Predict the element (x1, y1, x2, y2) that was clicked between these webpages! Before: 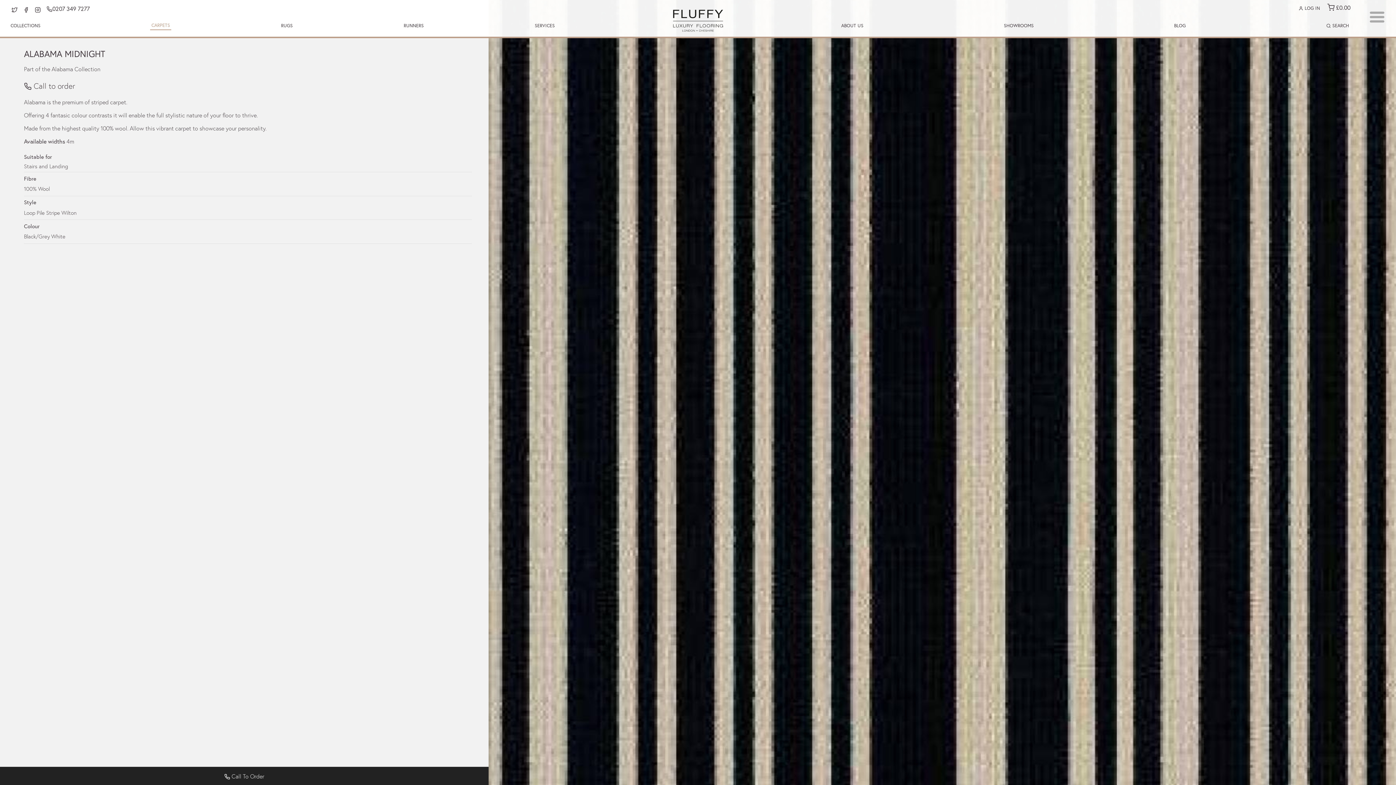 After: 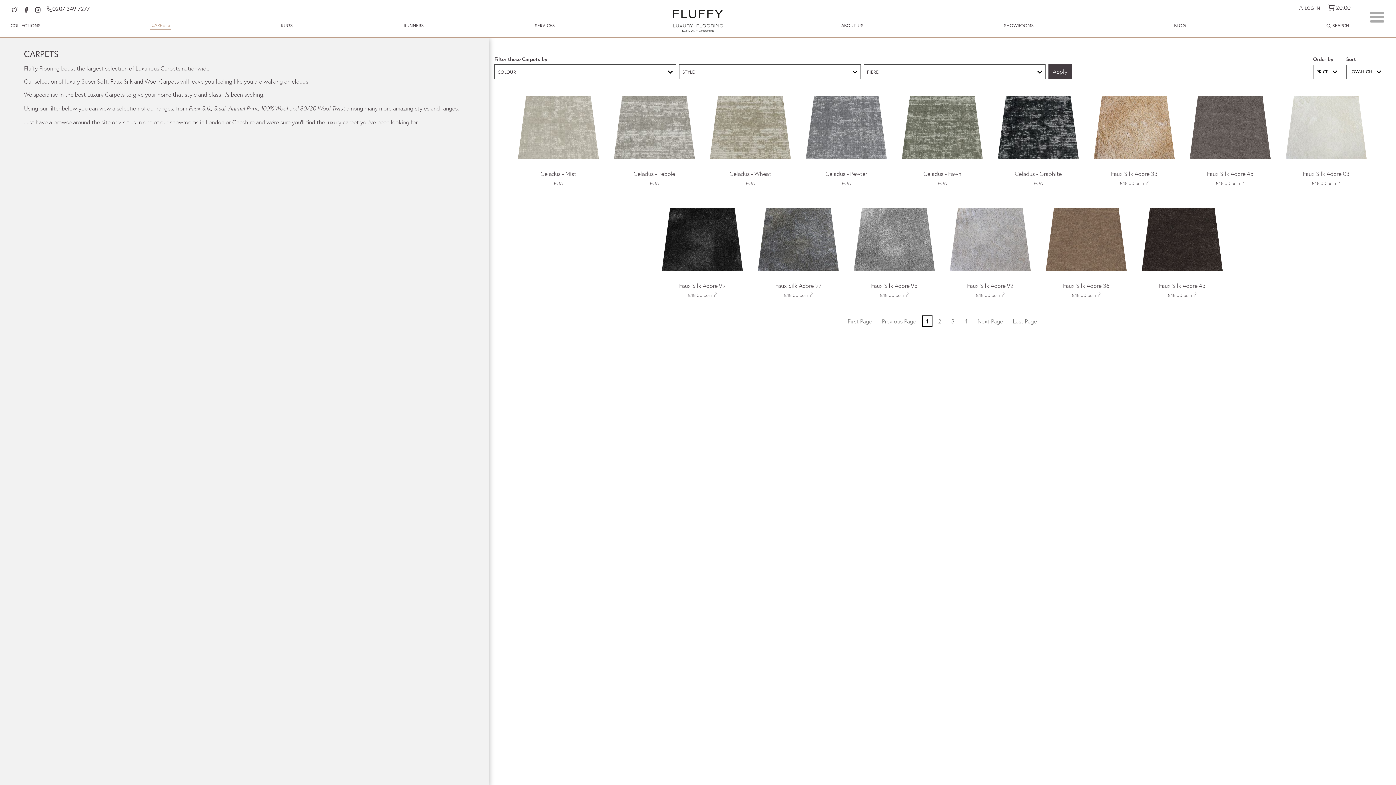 Action: bbox: (150, 16, 171, 34) label: CARPETS